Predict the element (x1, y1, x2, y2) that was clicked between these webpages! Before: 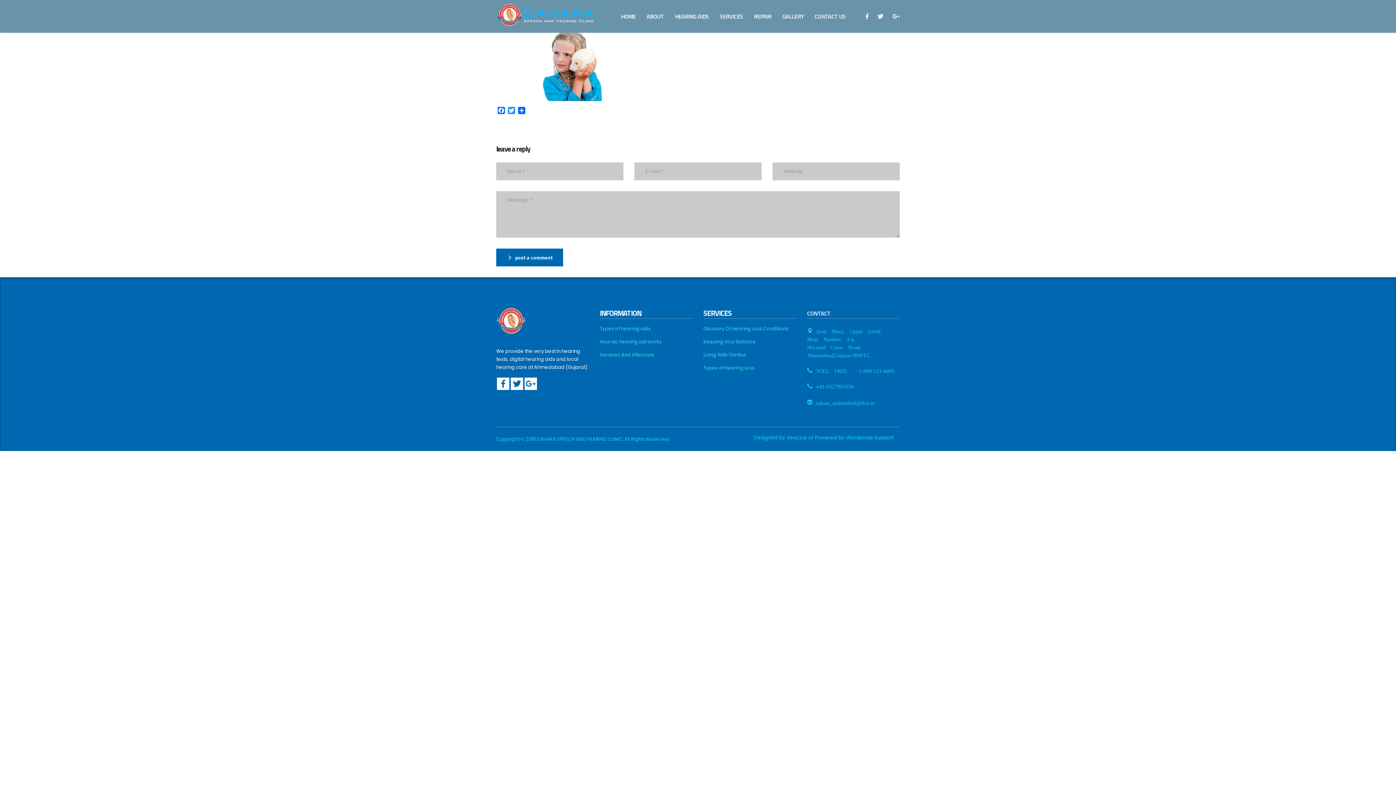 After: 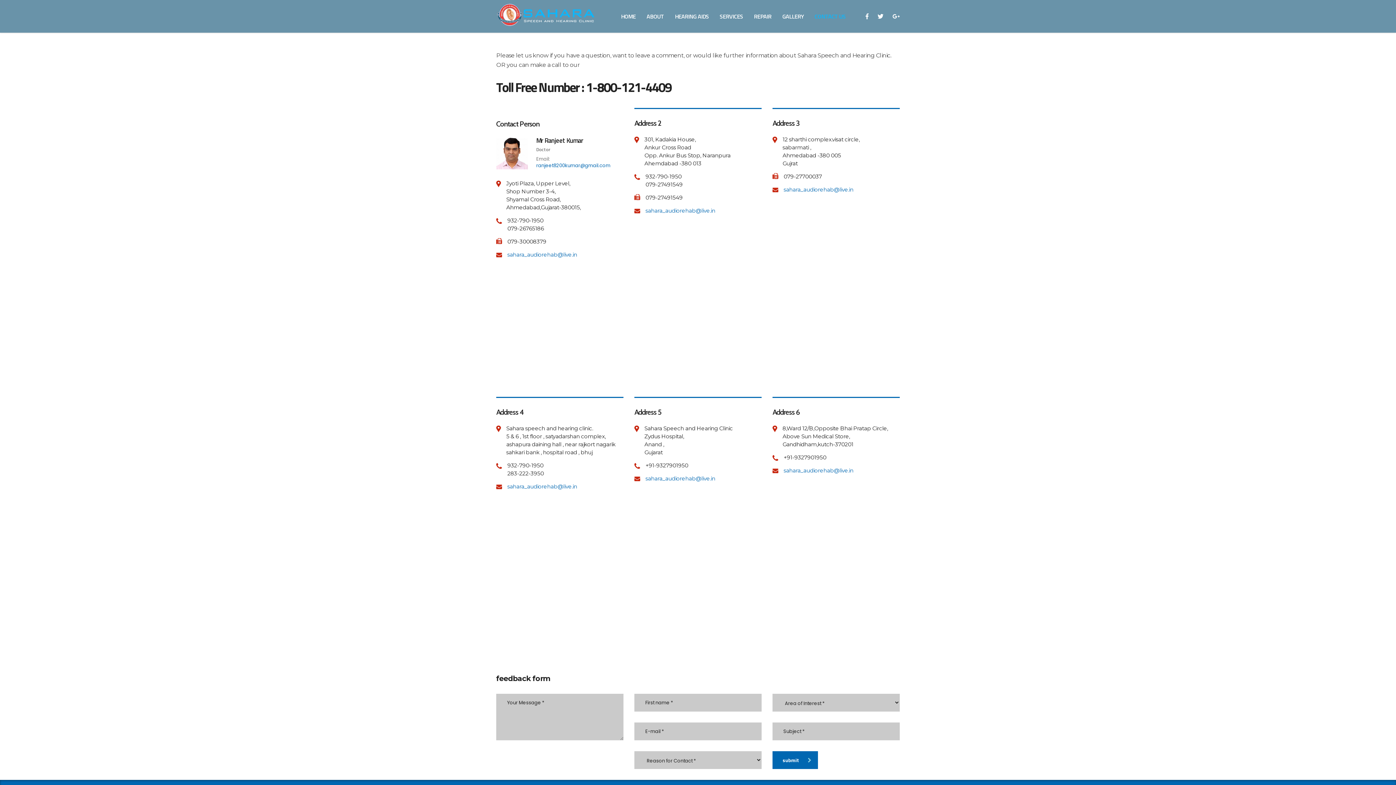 Action: label: CONTACT US bbox: (809, 8, 851, 24)